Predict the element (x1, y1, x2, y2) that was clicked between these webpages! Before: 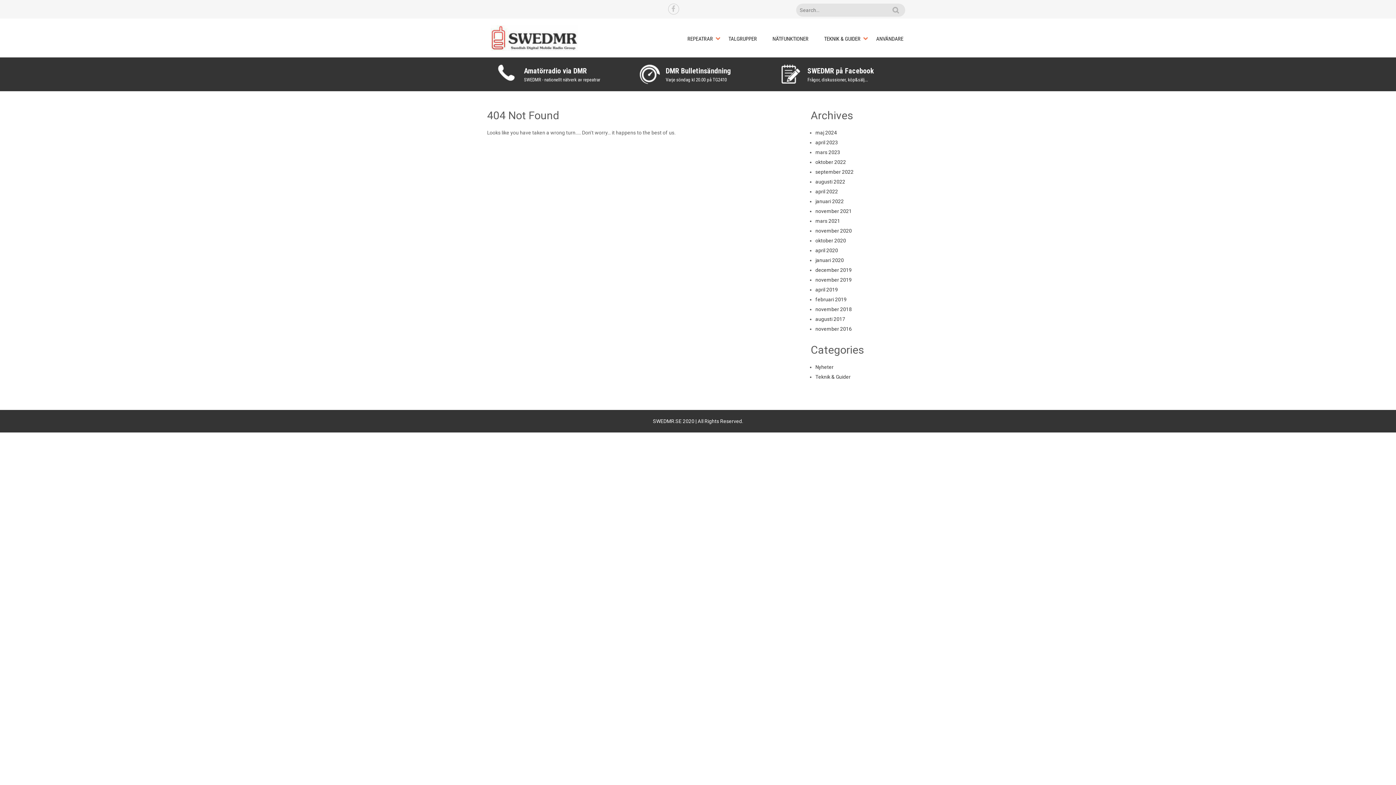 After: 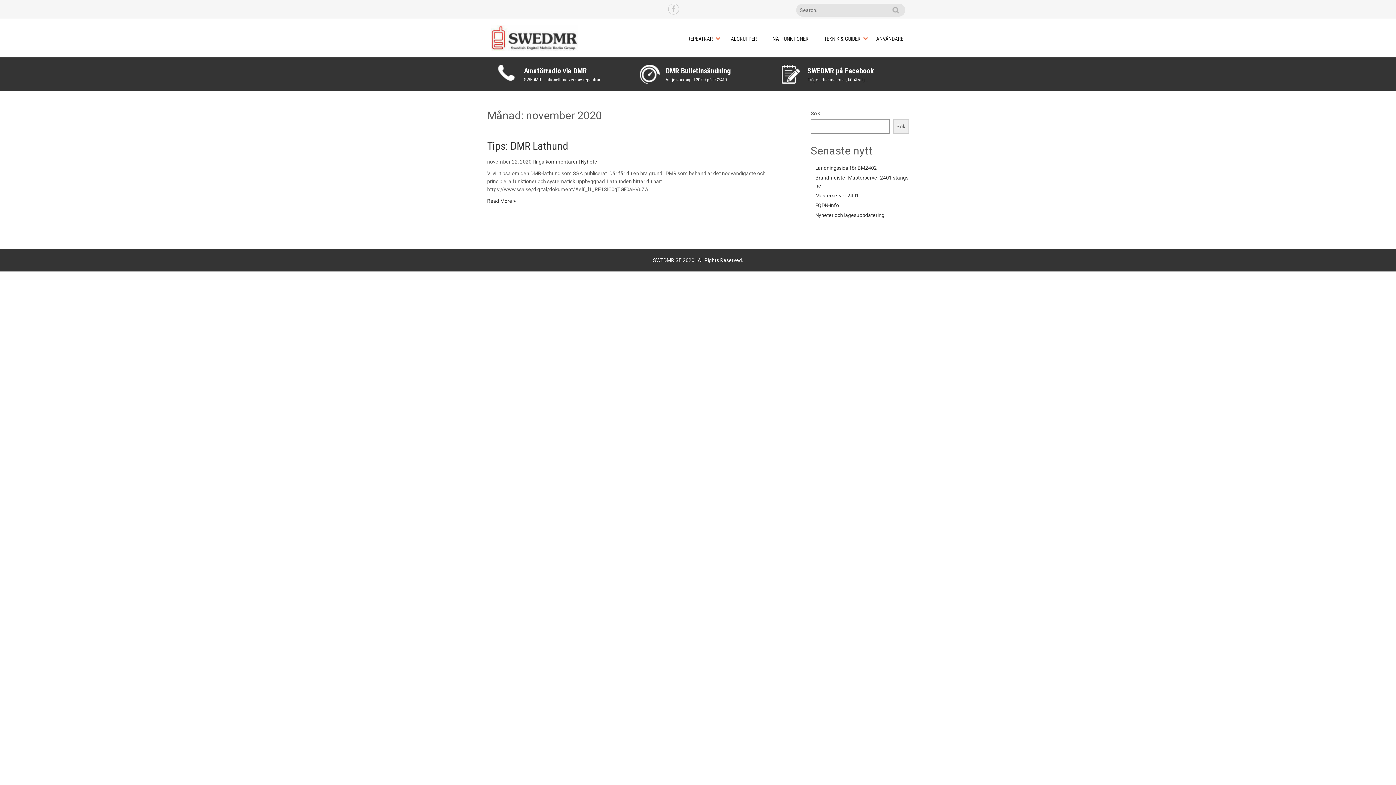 Action: bbox: (815, 228, 852, 233) label: november 2020